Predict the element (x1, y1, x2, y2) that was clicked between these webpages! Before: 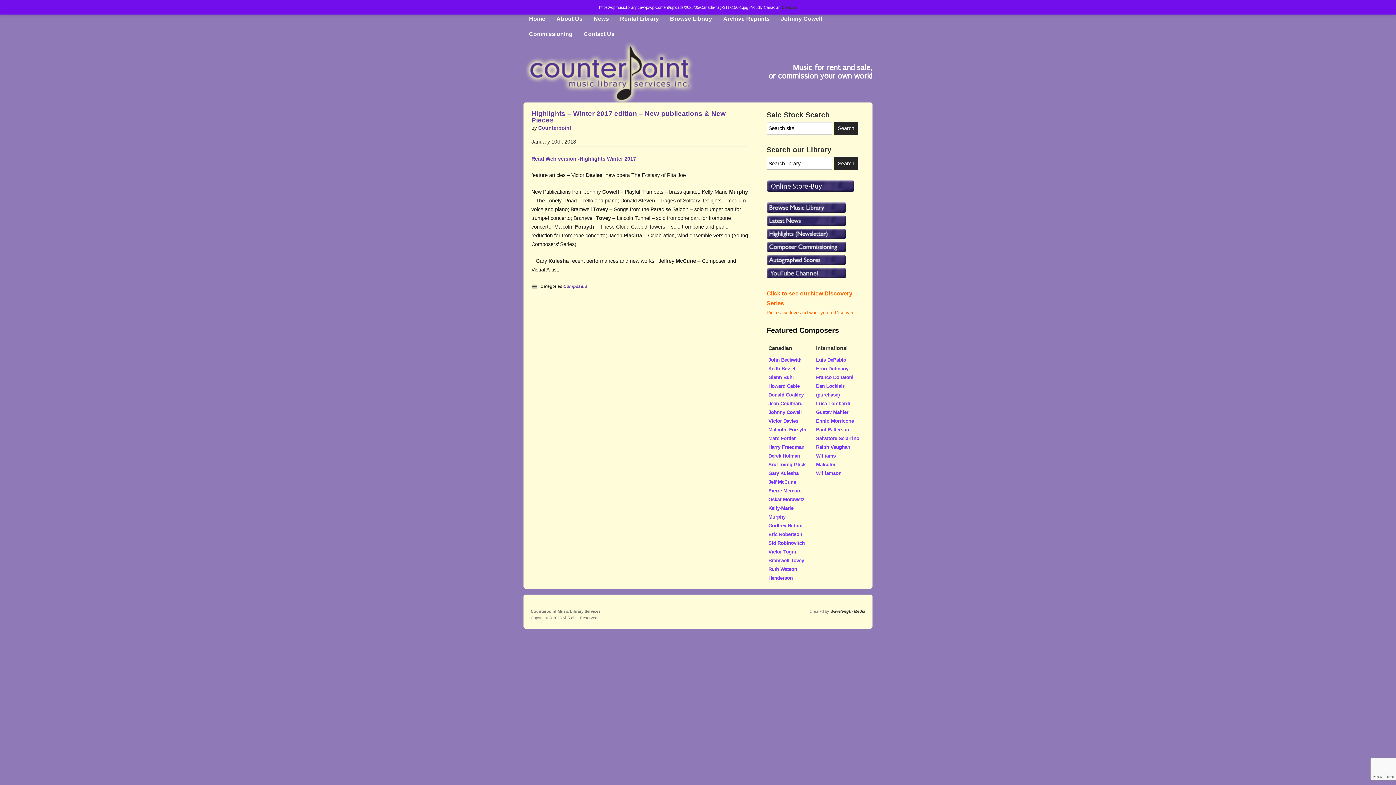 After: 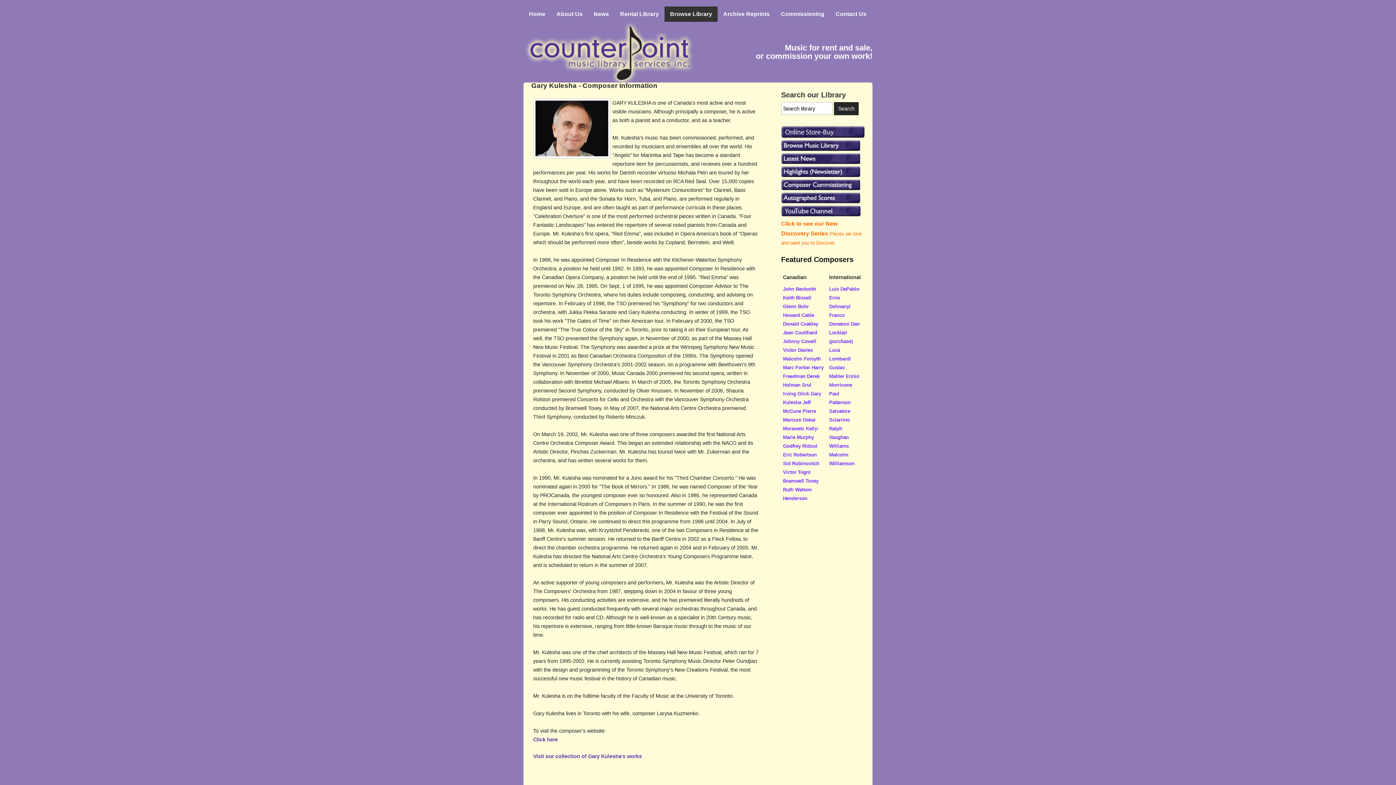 Action: bbox: (768, 470, 798, 476) label: Gary Kulesha